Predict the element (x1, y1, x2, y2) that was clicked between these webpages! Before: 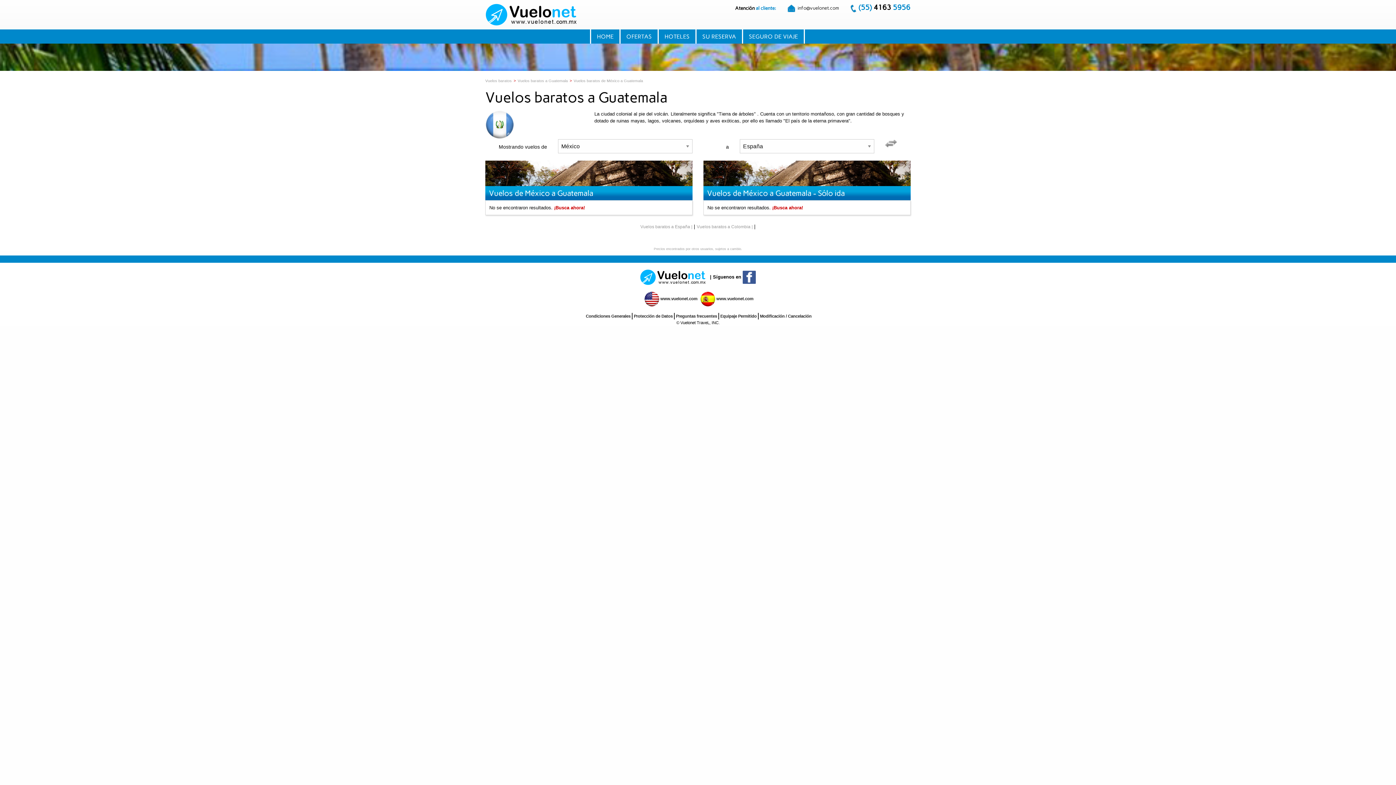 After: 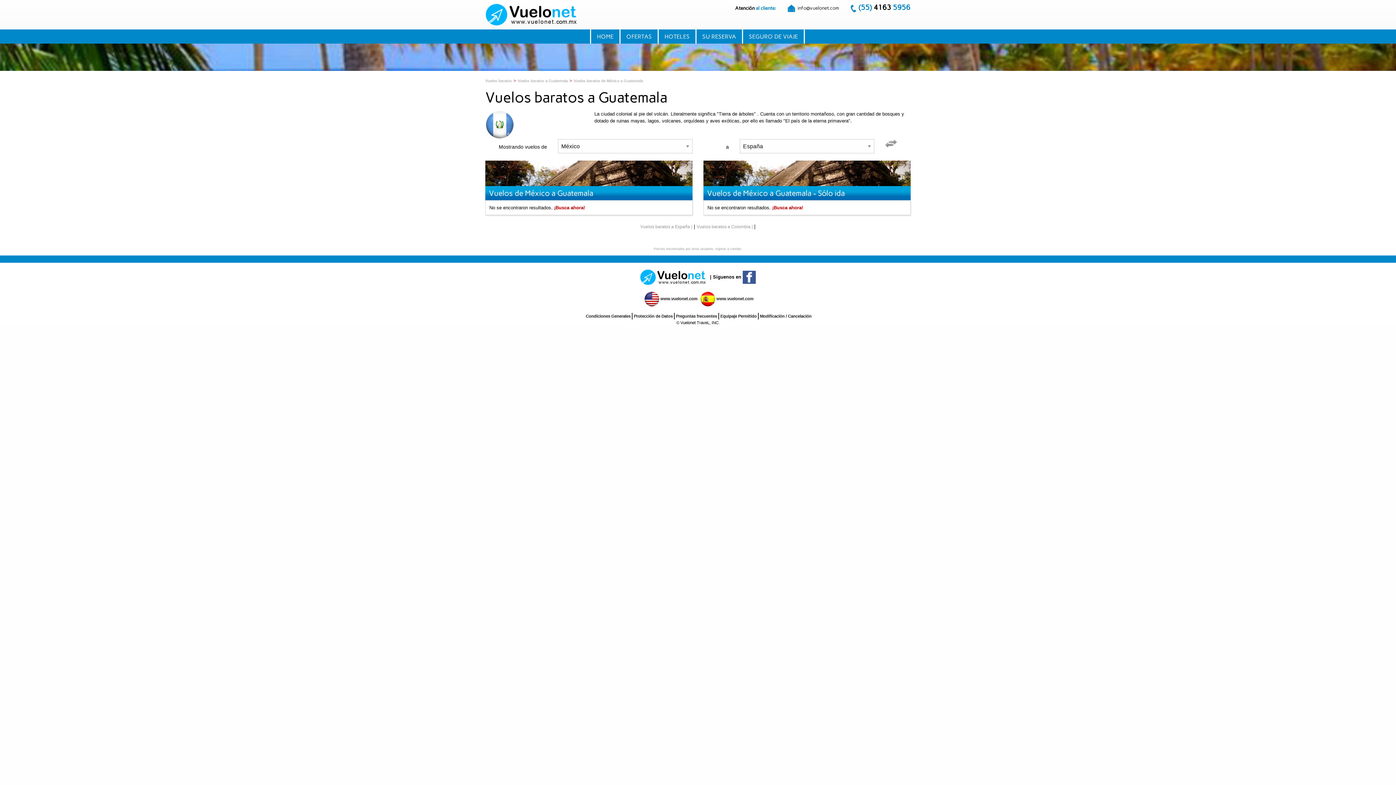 Action: bbox: (517, 78, 568, 83) label: Vuelos baratos a Guatemala